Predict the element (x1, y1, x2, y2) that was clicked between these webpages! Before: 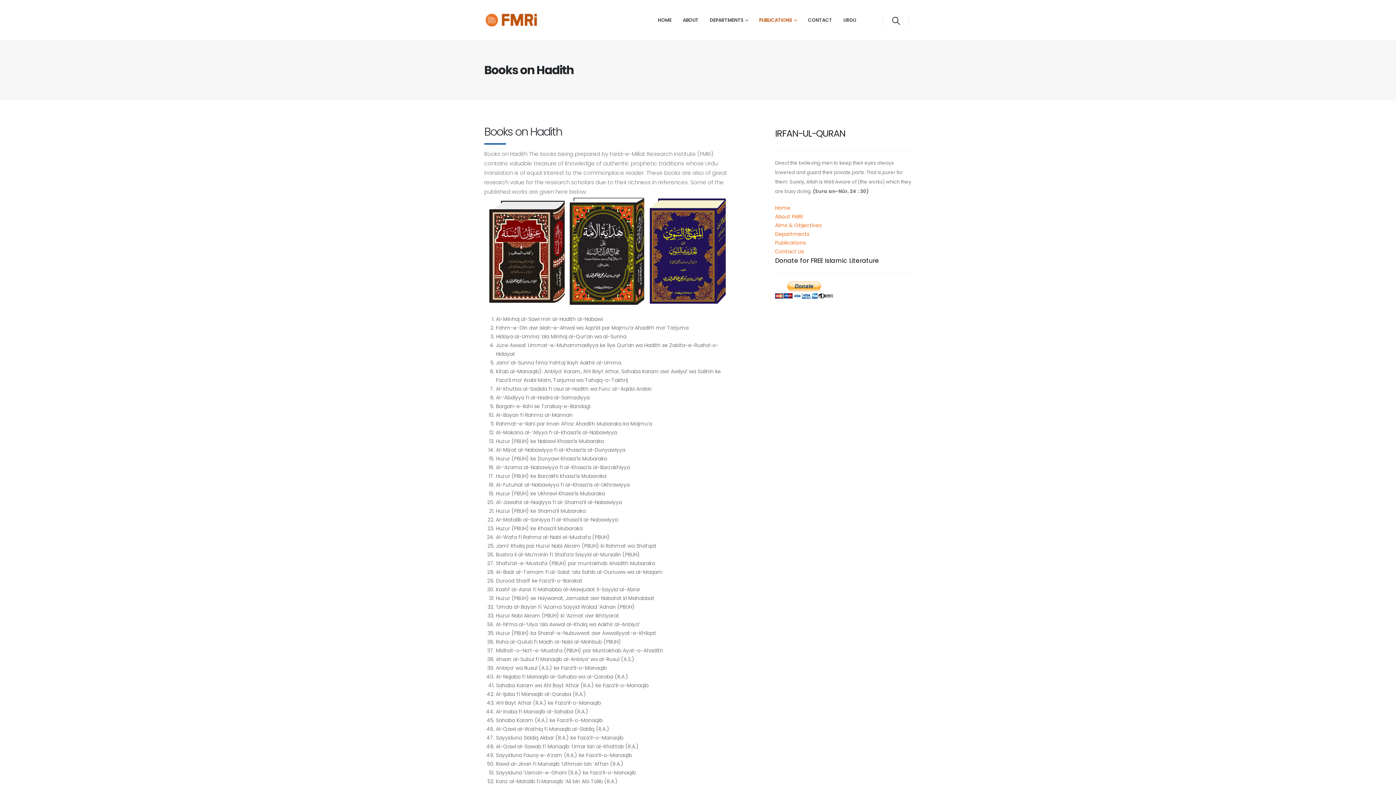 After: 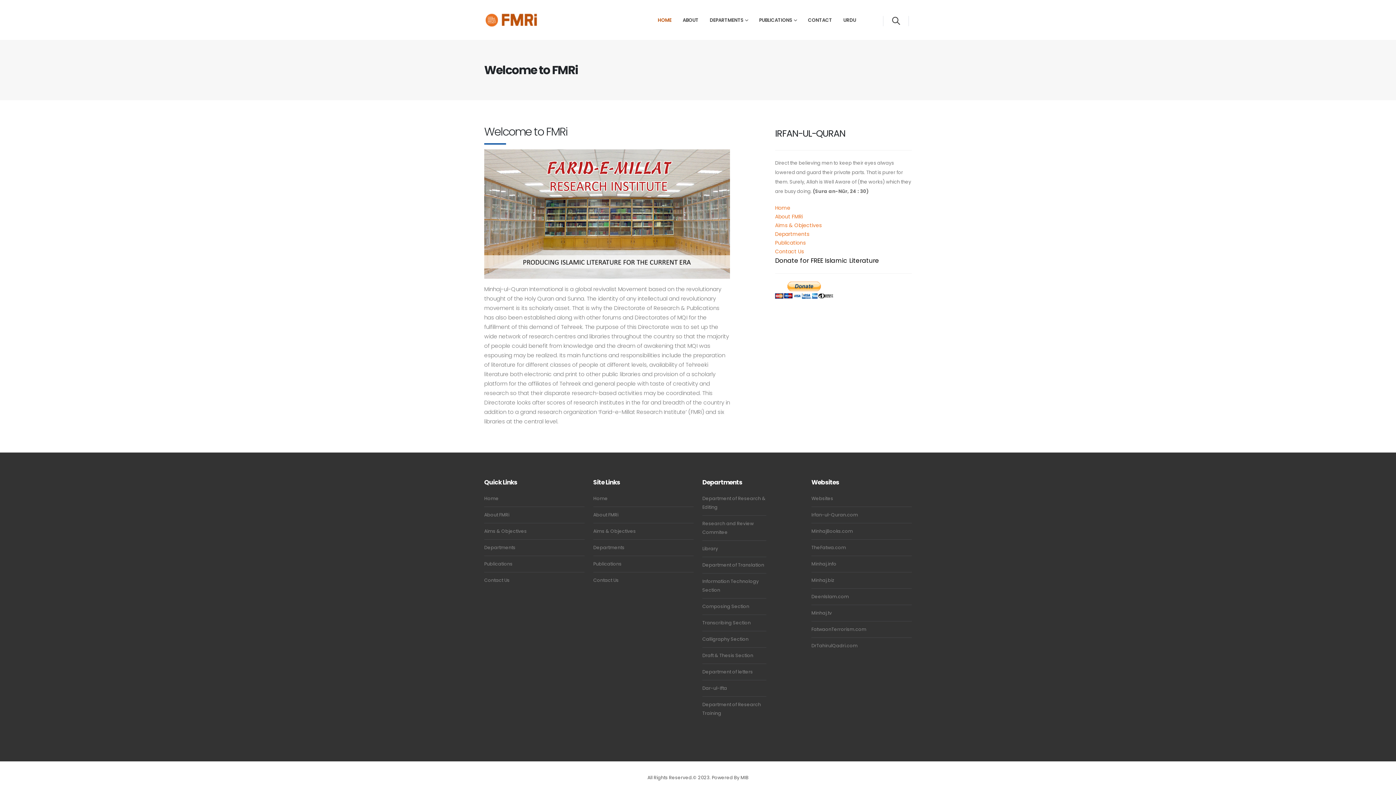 Action: label: Home bbox: (775, 204, 790, 211)